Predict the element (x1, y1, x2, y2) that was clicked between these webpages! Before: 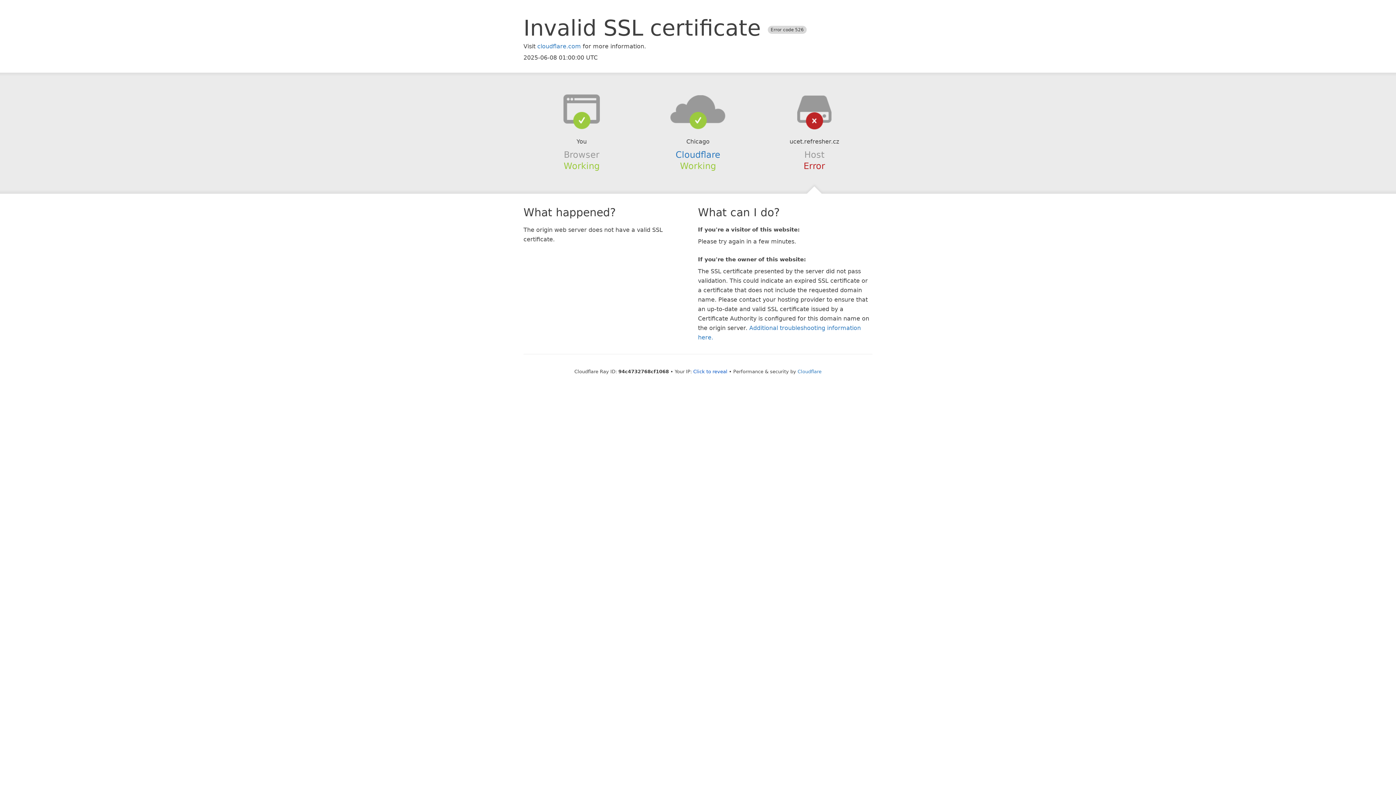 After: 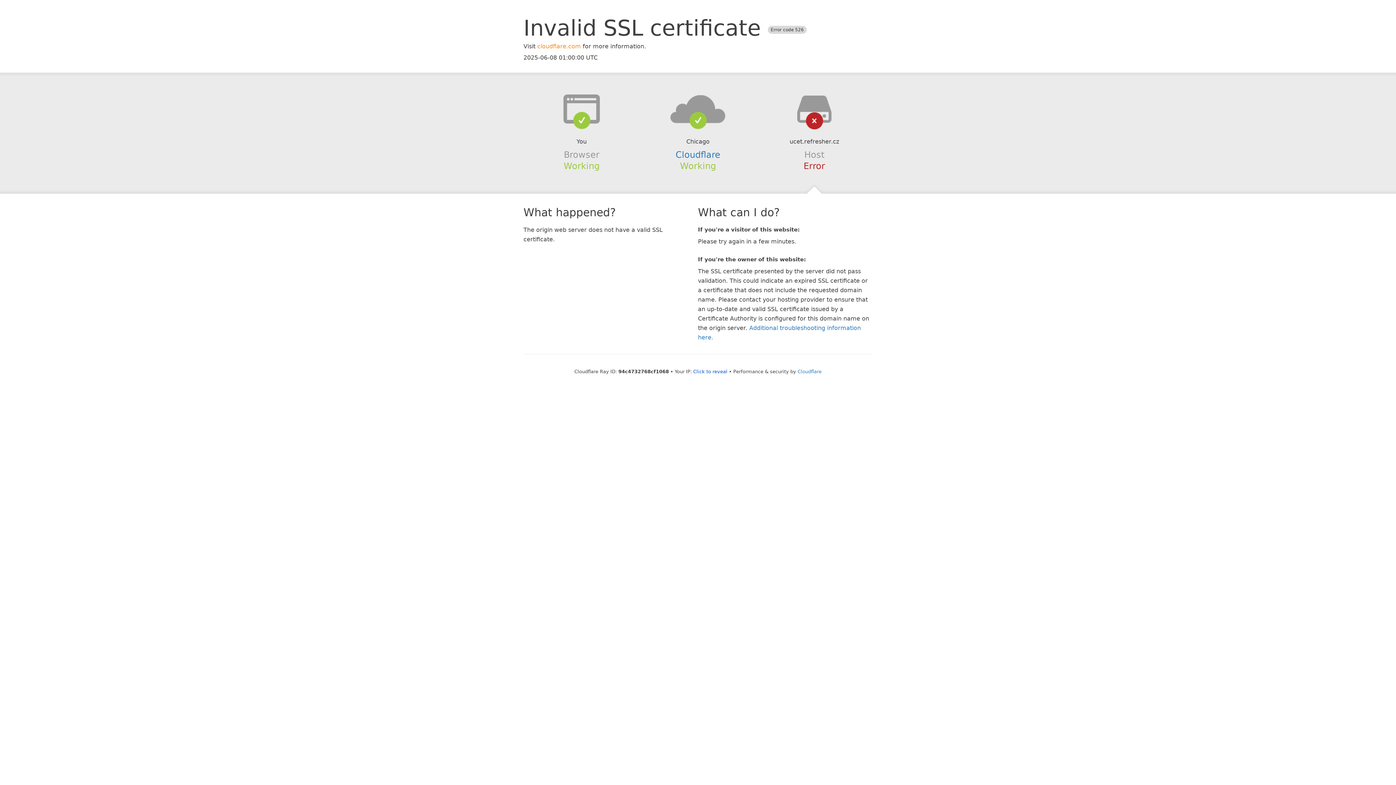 Action: bbox: (537, 42, 581, 49) label: cloudflare.com